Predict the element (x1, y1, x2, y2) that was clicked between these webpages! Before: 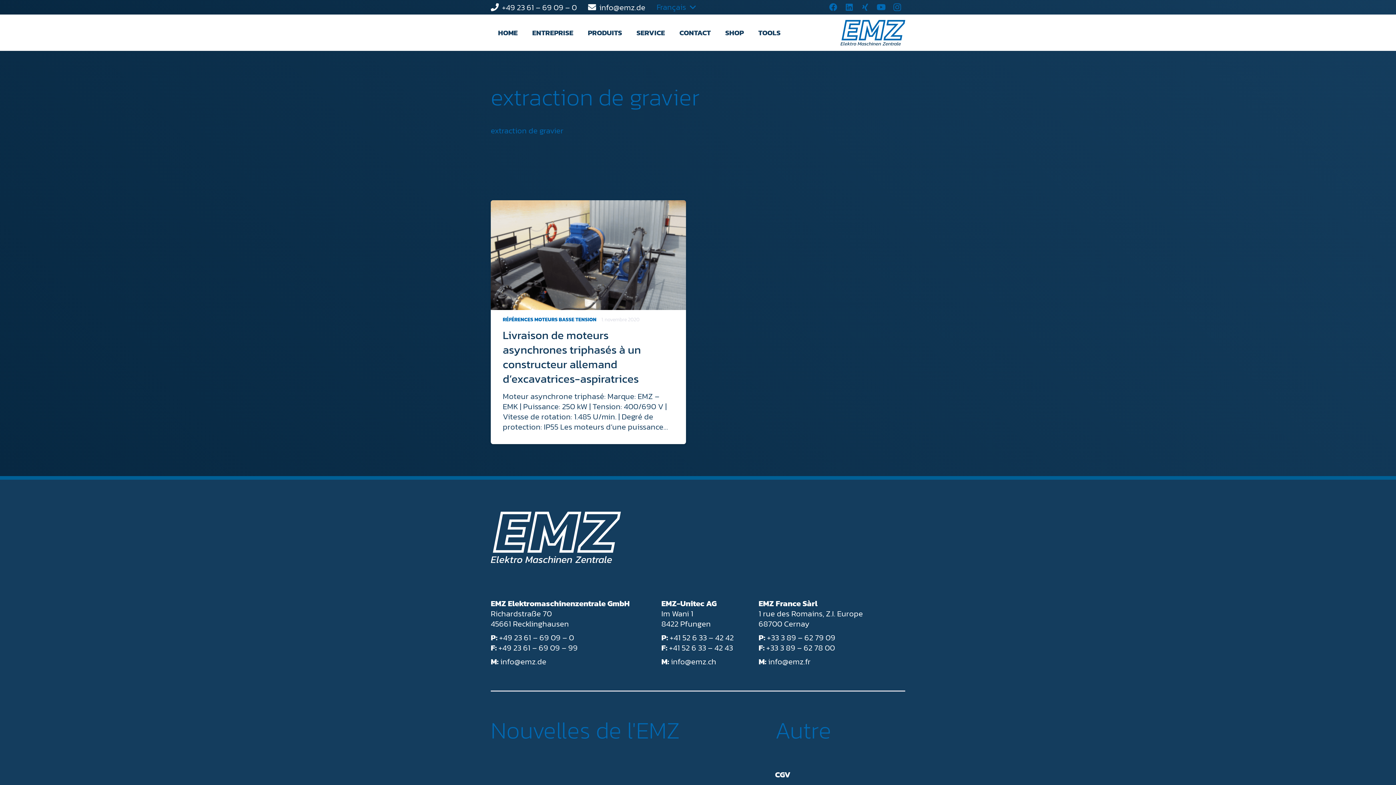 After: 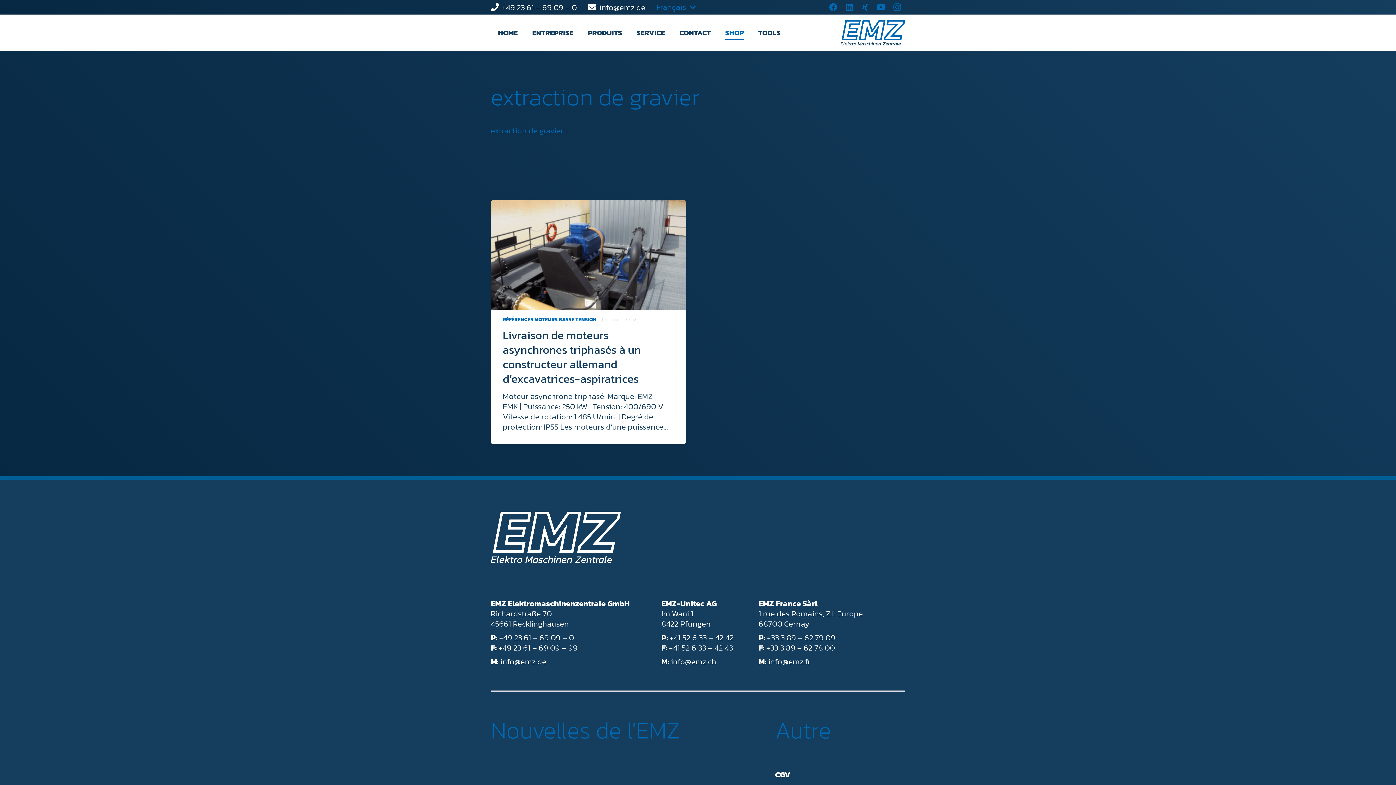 Action: bbox: (718, 14, 751, 50) label: SHOP